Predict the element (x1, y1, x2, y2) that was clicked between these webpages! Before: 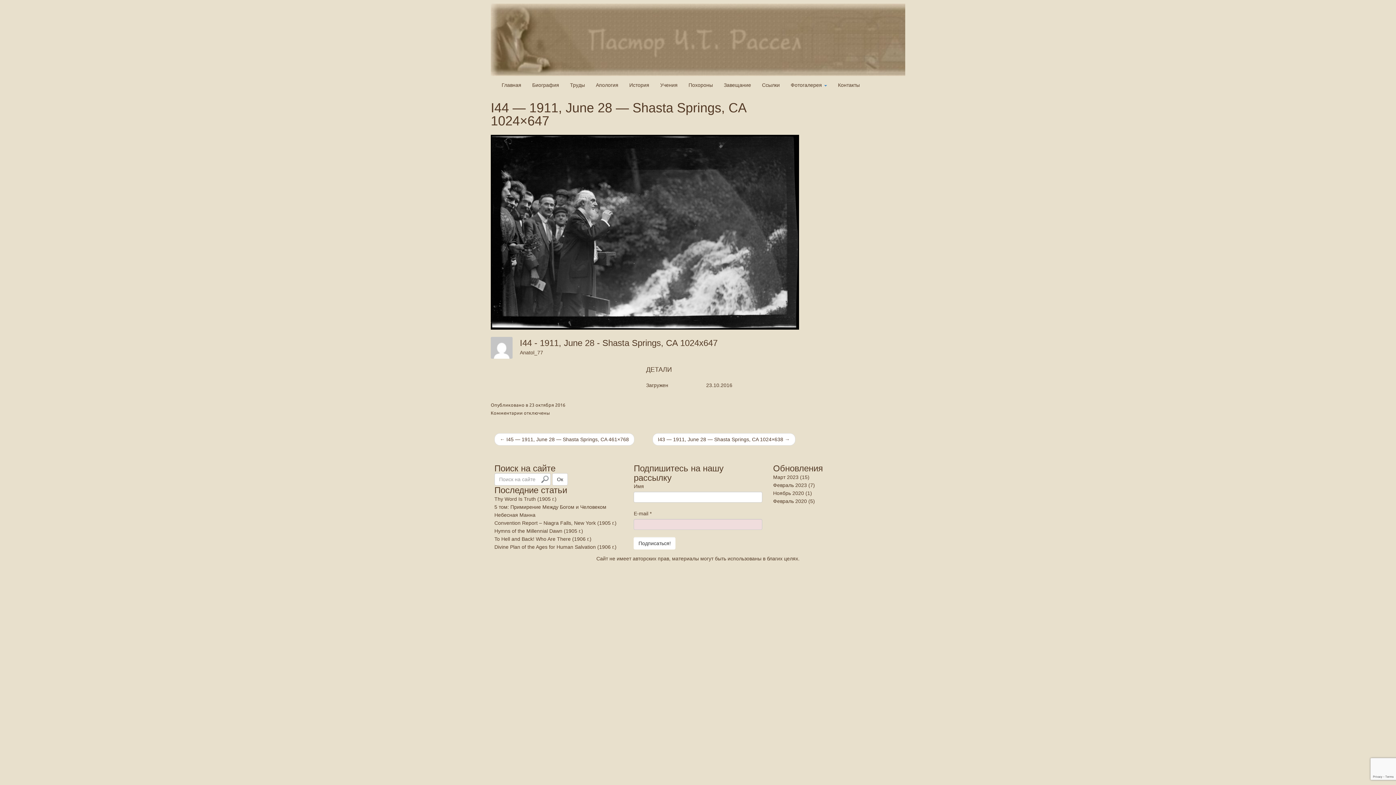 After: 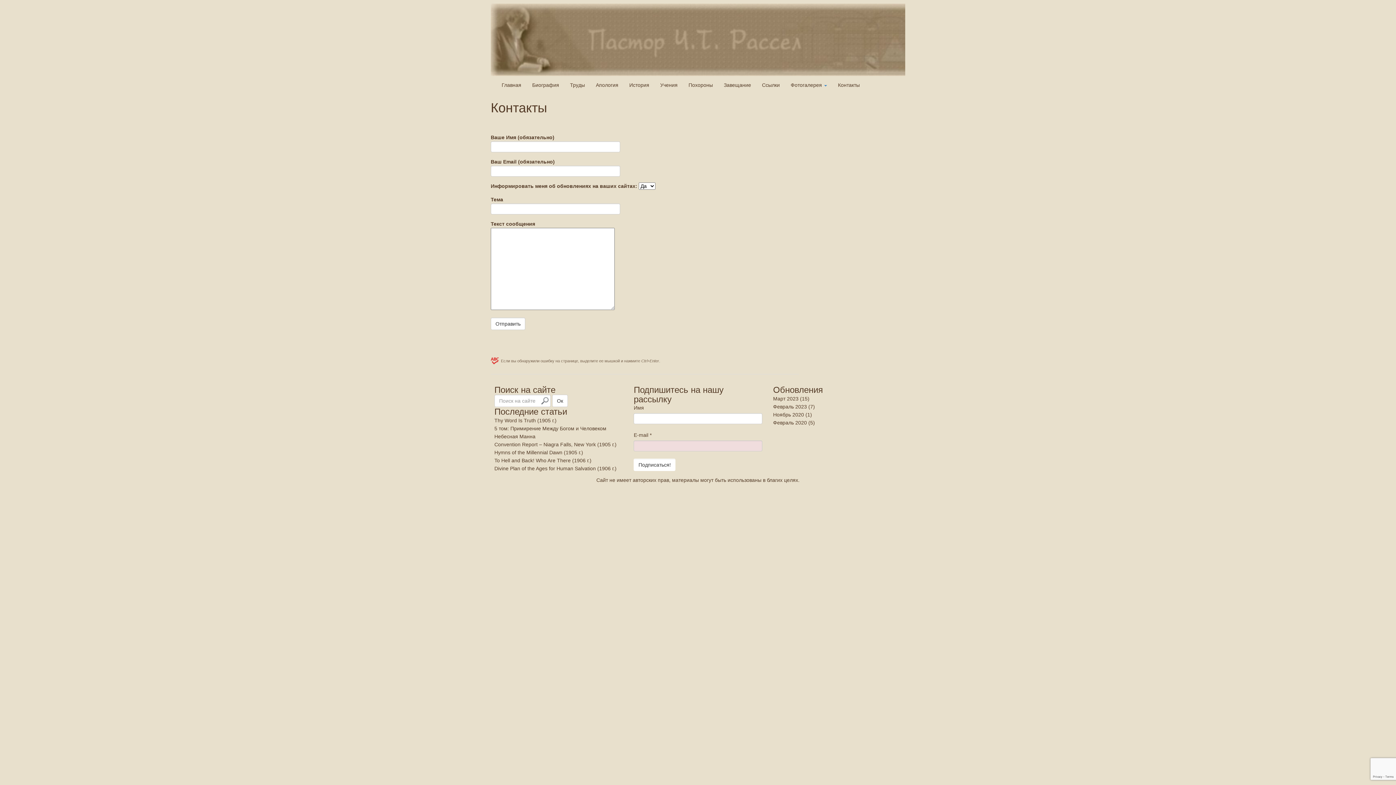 Action: label: Контакты bbox: (832, 76, 865, 94)